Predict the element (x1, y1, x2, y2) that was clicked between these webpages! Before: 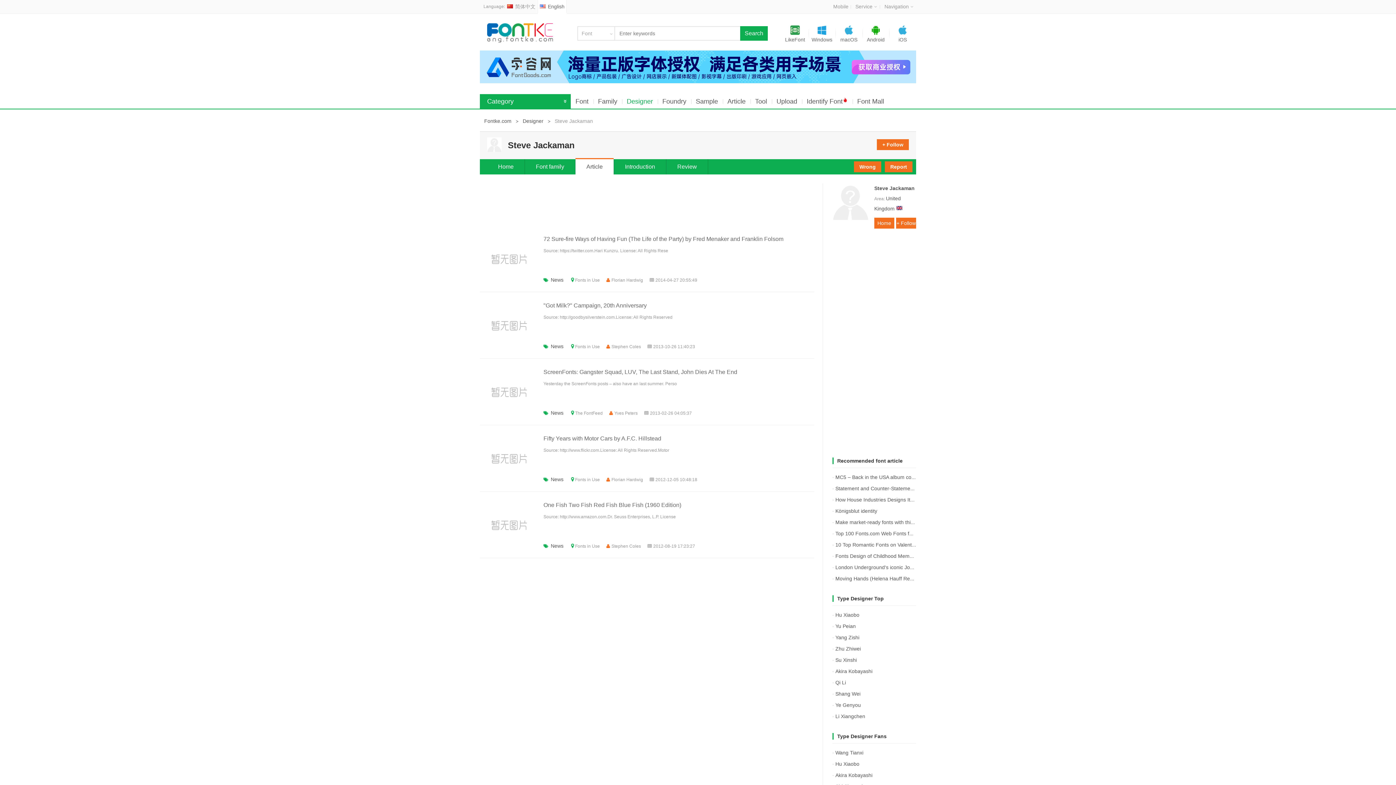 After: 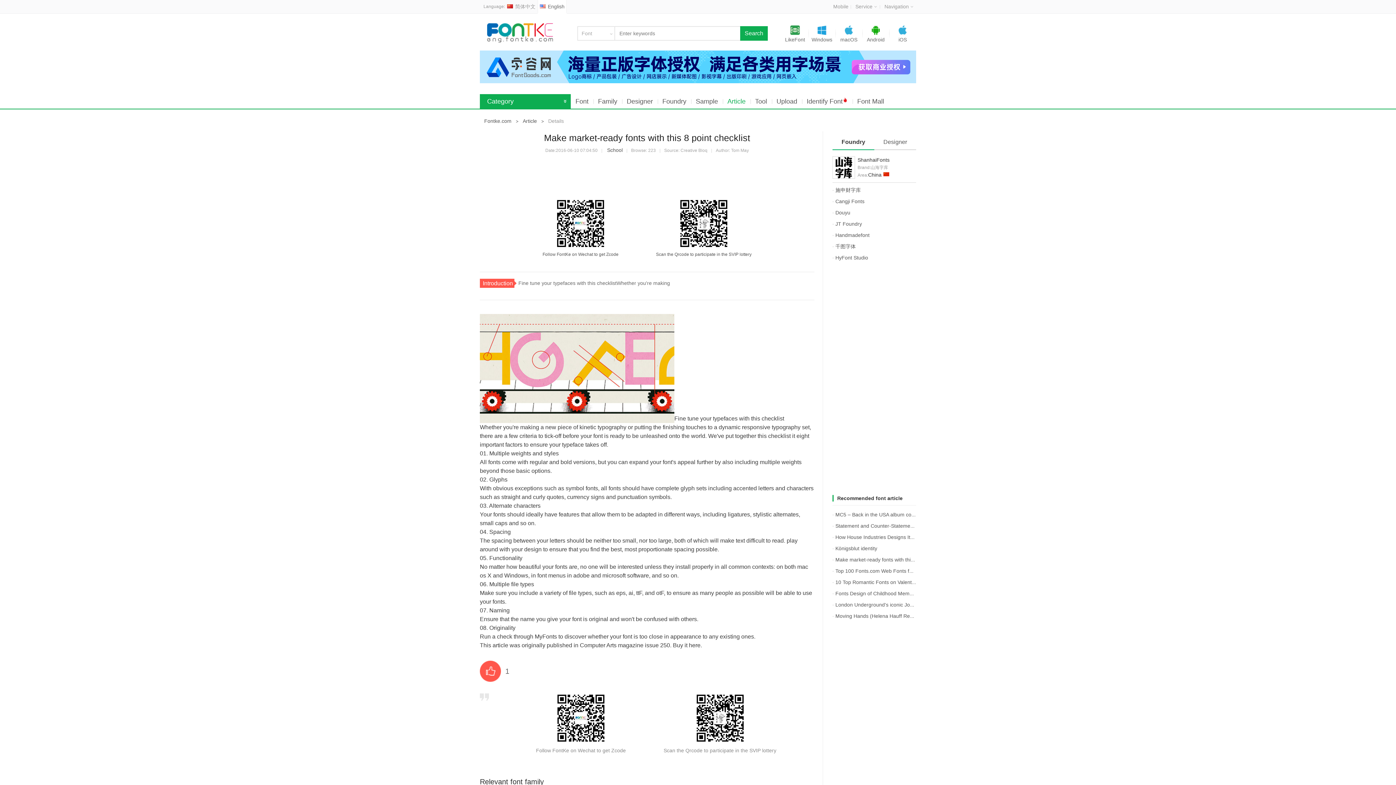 Action: bbox: (835, 519, 951, 525) label: Make market-ready fonts with this 8 point checklist